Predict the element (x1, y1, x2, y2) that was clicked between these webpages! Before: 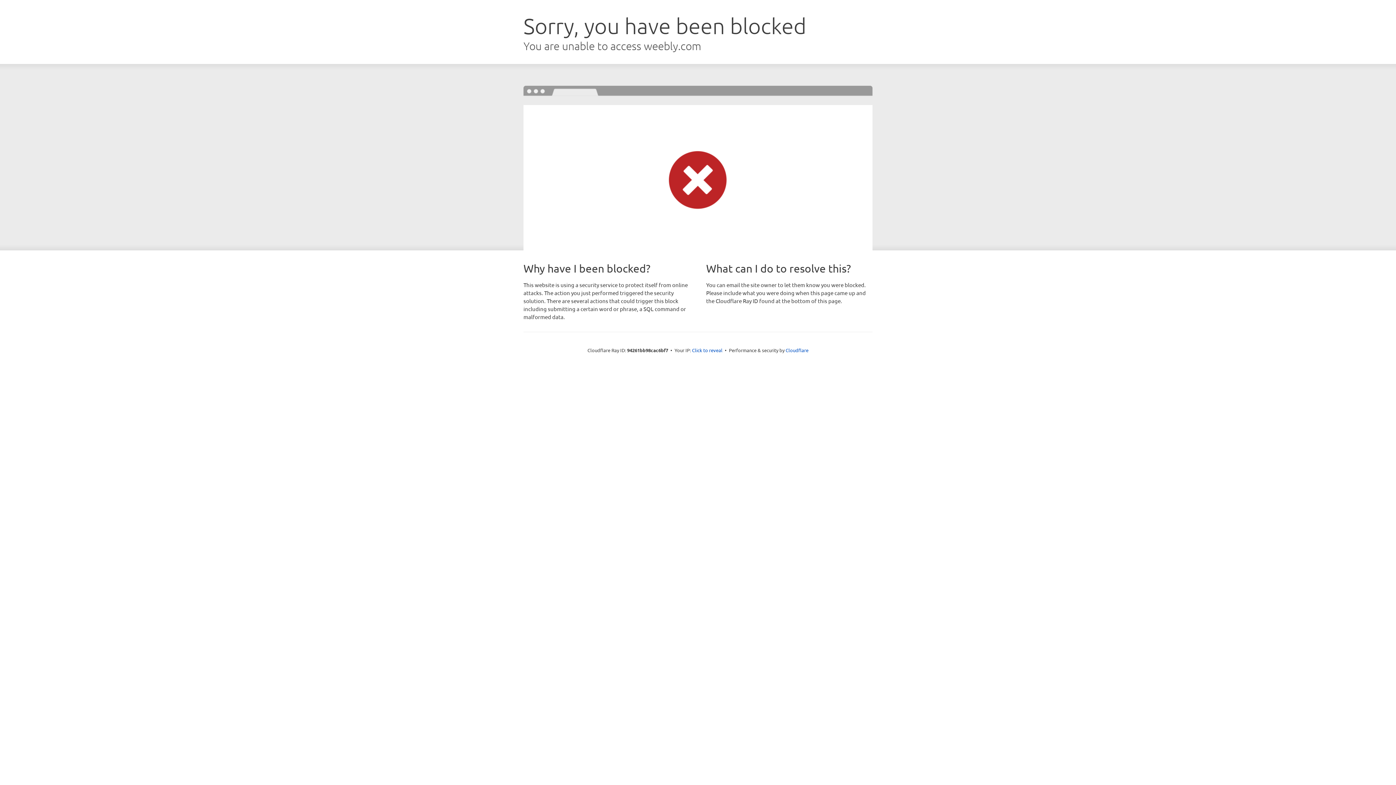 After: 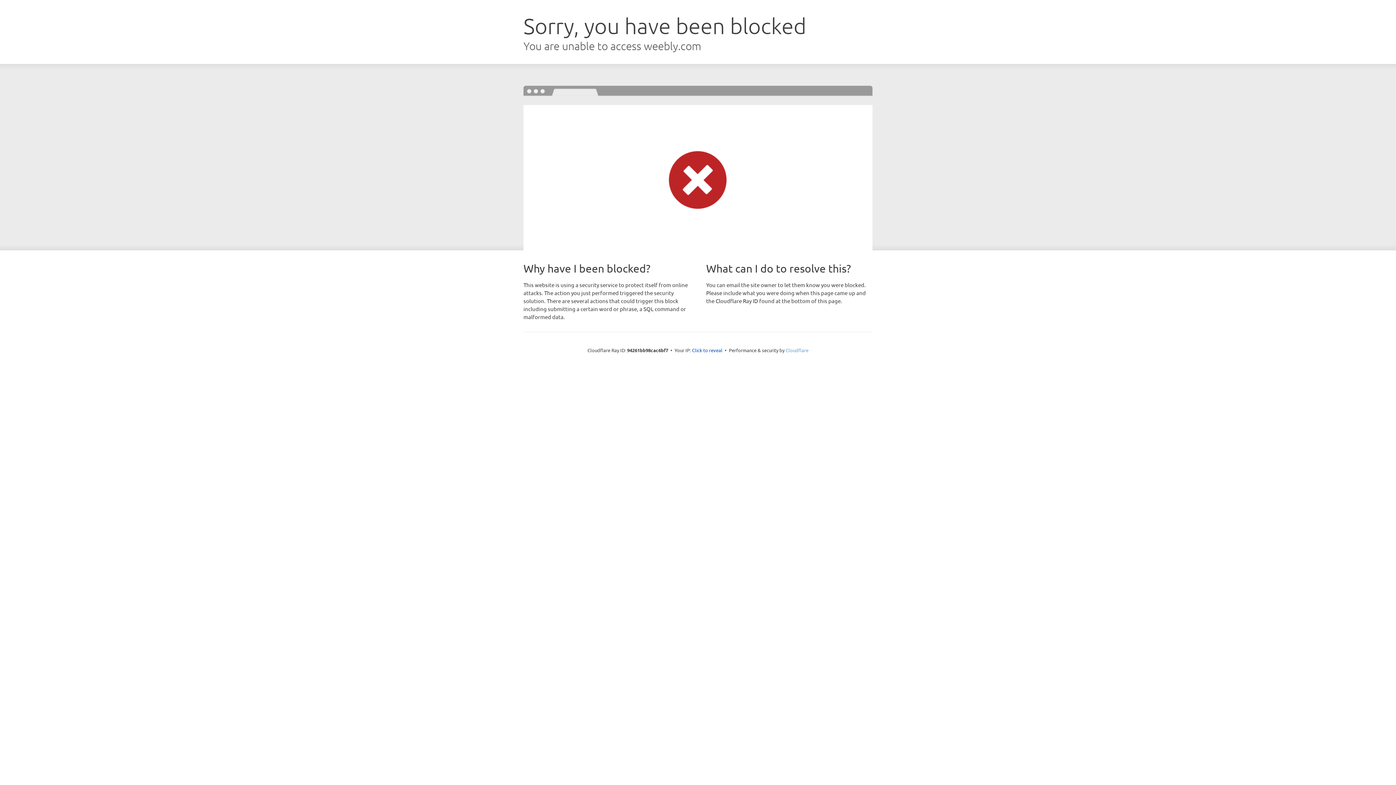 Action: label: Cloudflare bbox: (785, 347, 808, 353)